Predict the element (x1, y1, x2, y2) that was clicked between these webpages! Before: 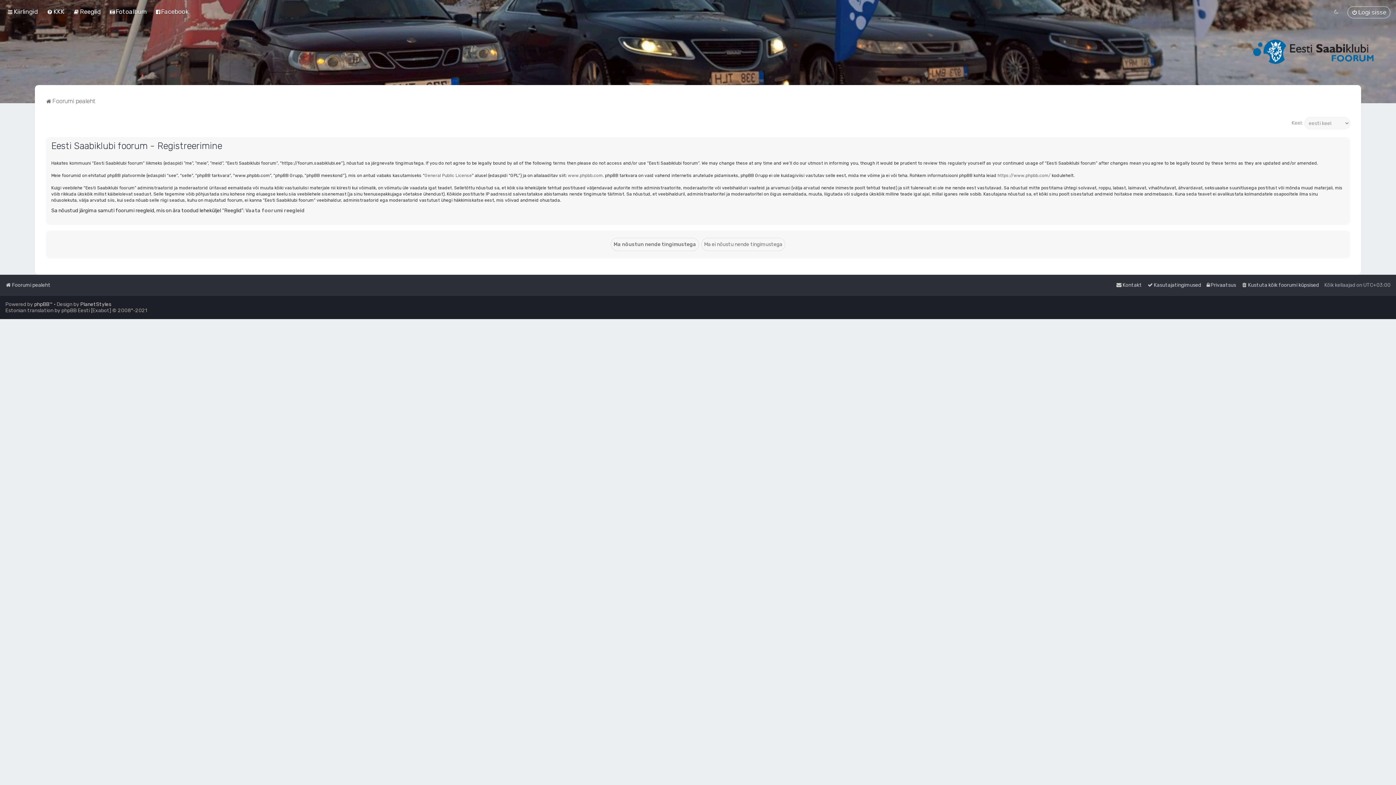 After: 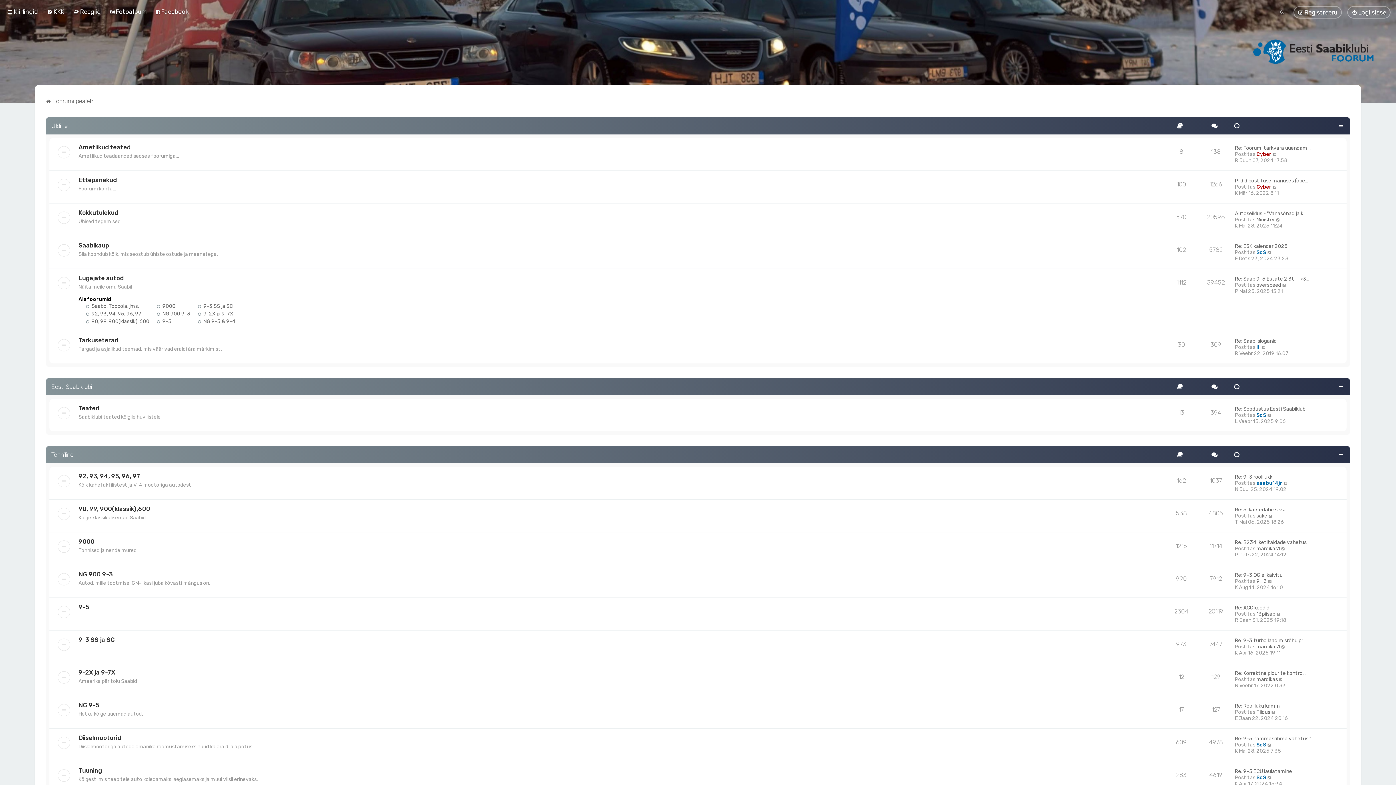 Action: bbox: (1250, 36, 1378, 66)